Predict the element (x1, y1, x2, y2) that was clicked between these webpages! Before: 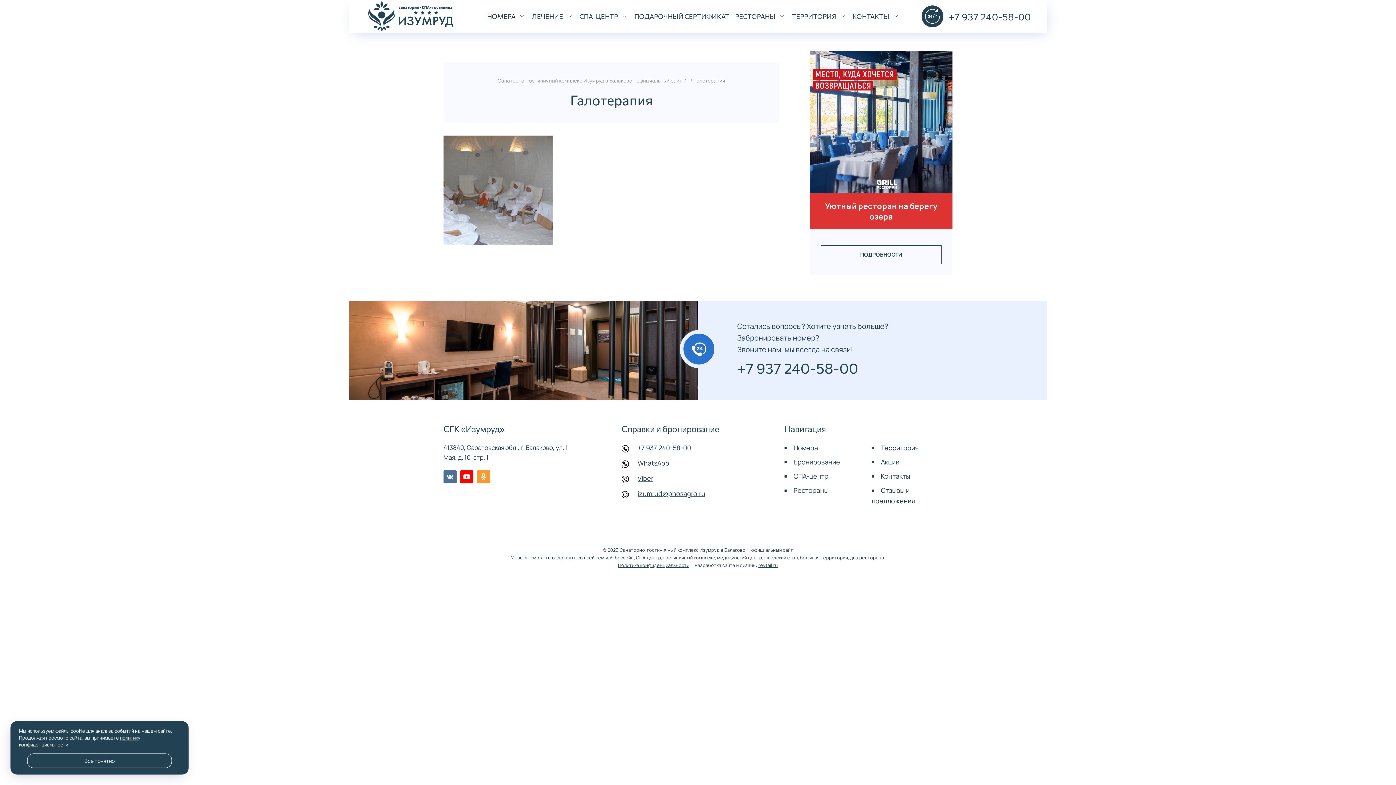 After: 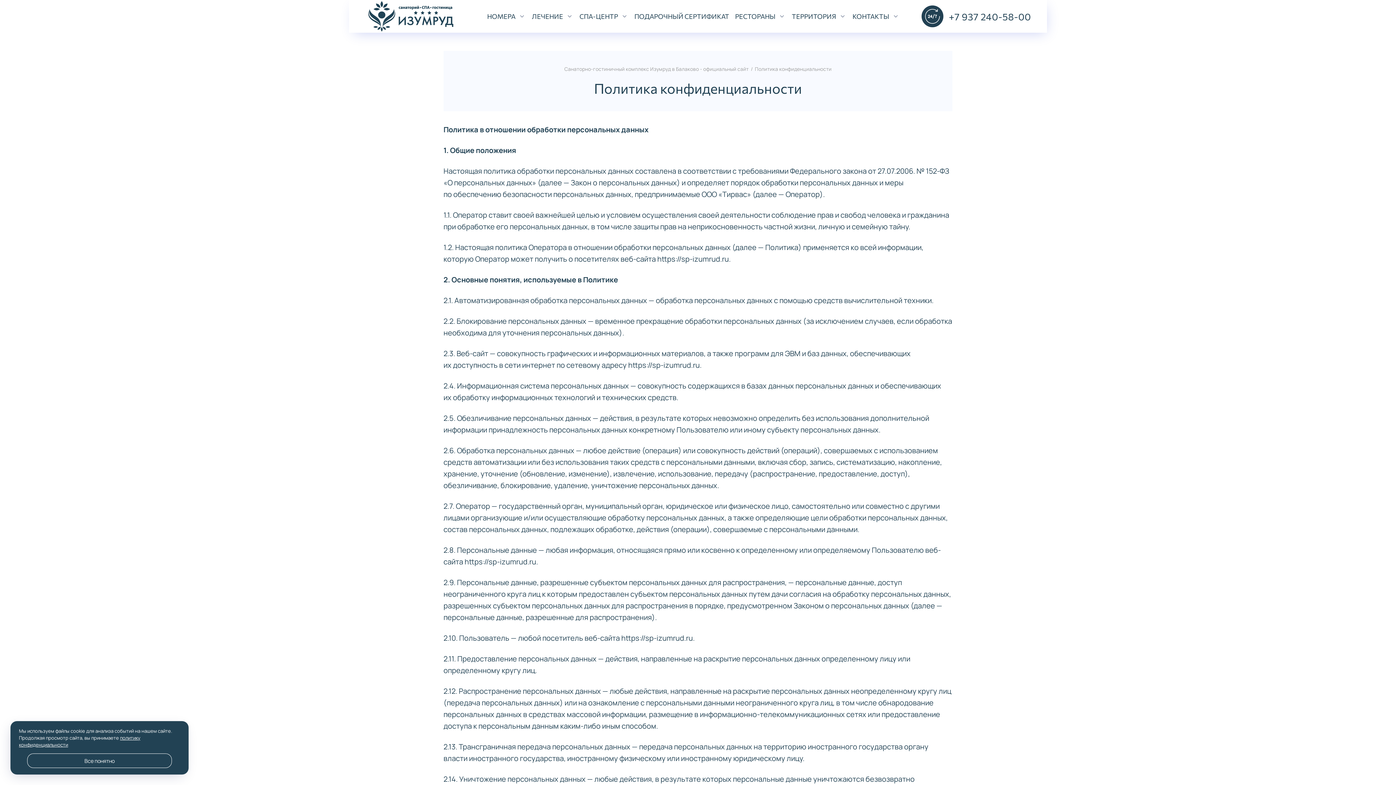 Action: bbox: (618, 562, 689, 568) label: Политика конфиденциальности